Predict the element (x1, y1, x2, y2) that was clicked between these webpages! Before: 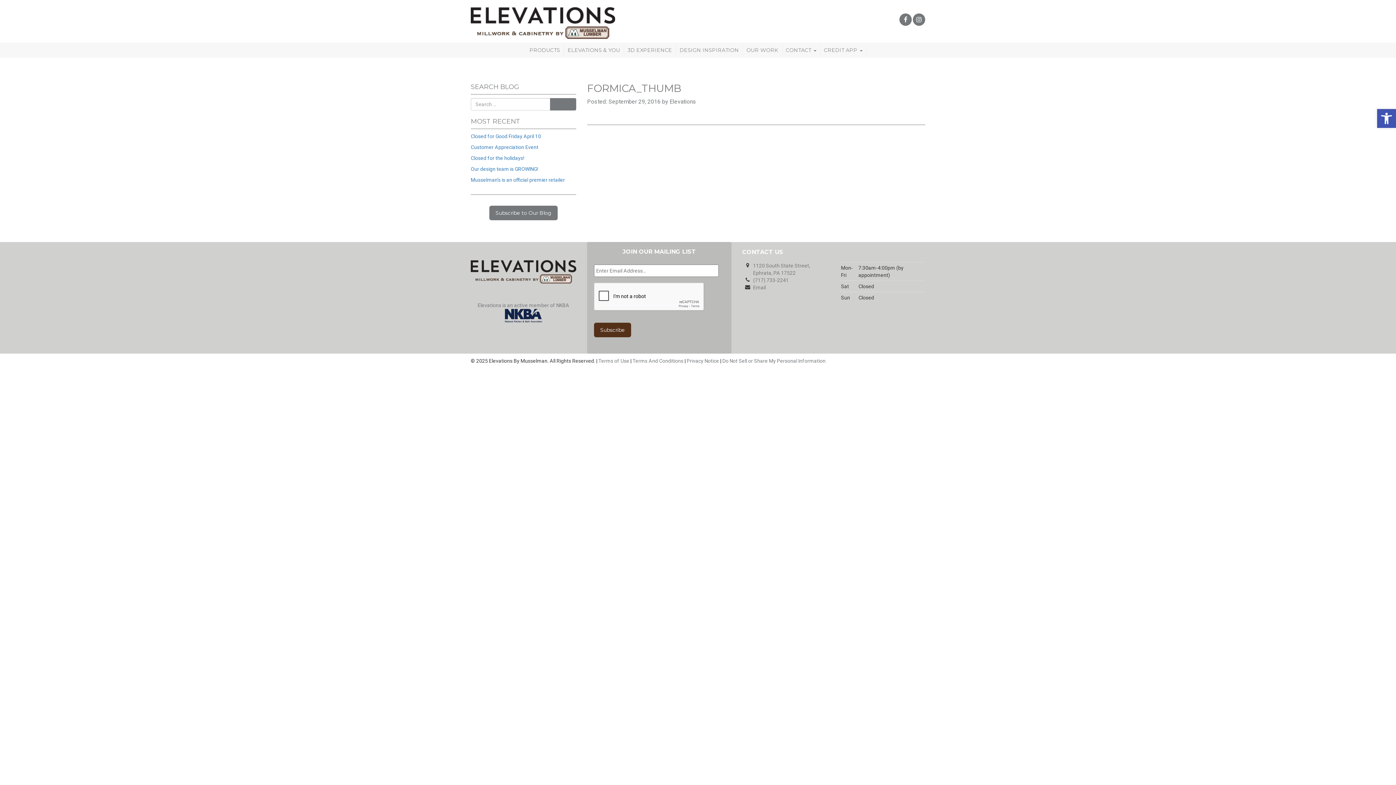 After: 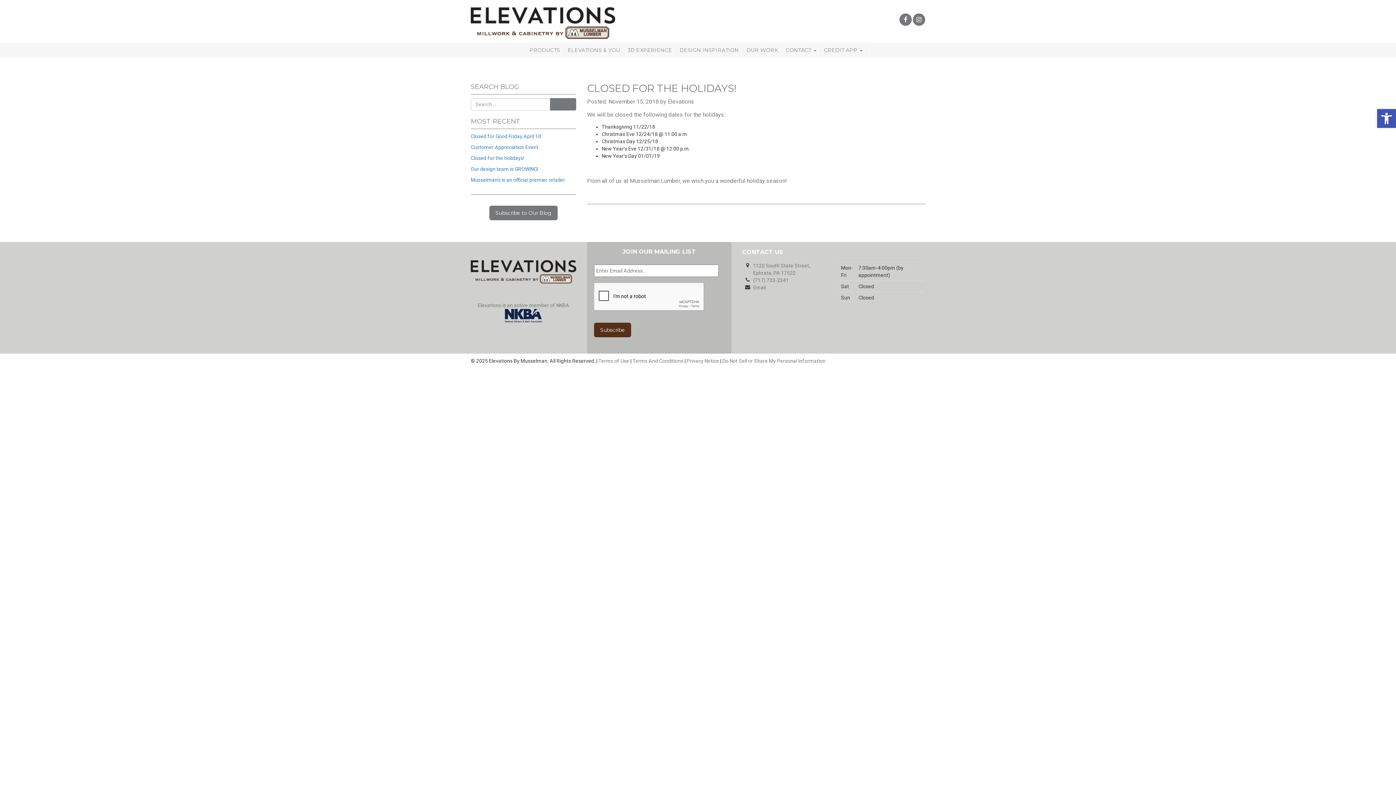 Action: bbox: (470, 155, 524, 161) label: Closed for the holidays!